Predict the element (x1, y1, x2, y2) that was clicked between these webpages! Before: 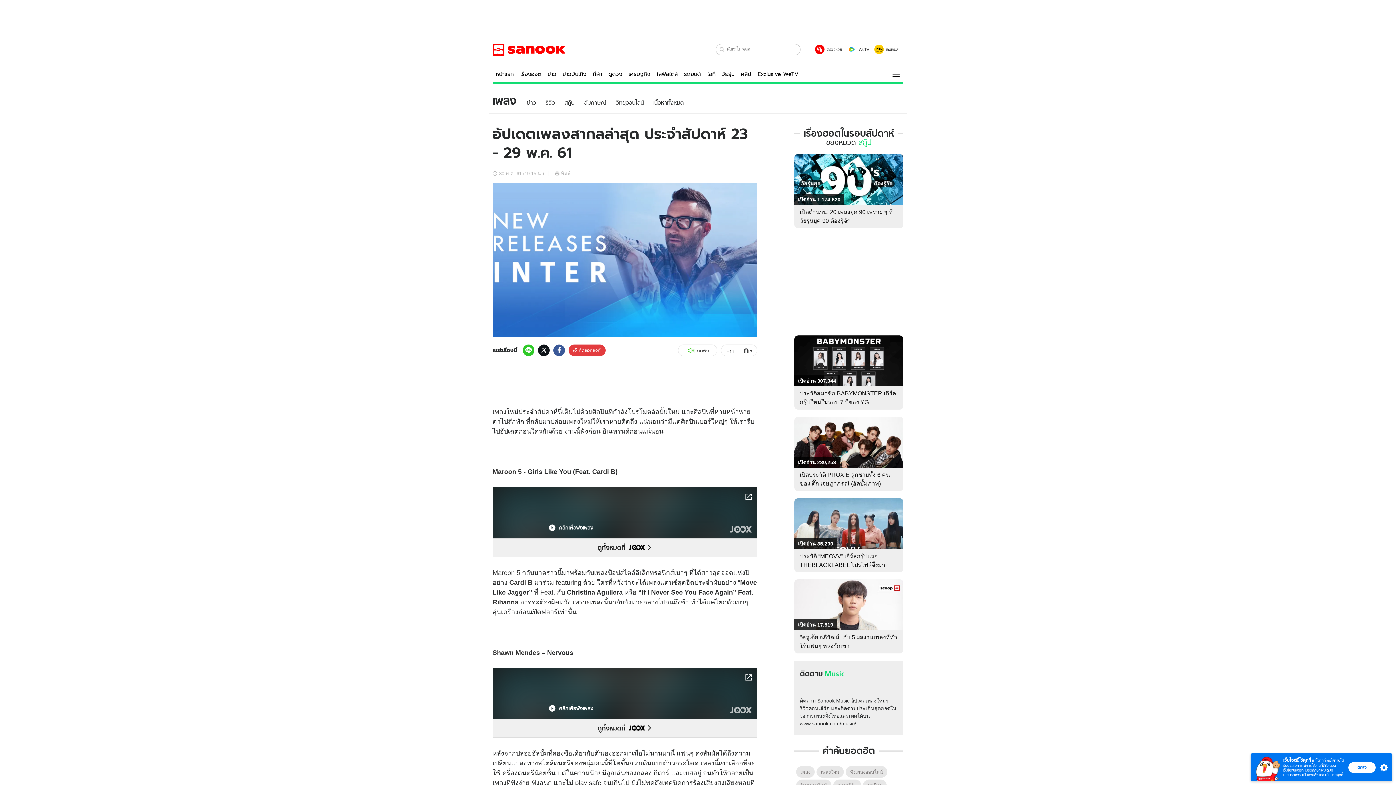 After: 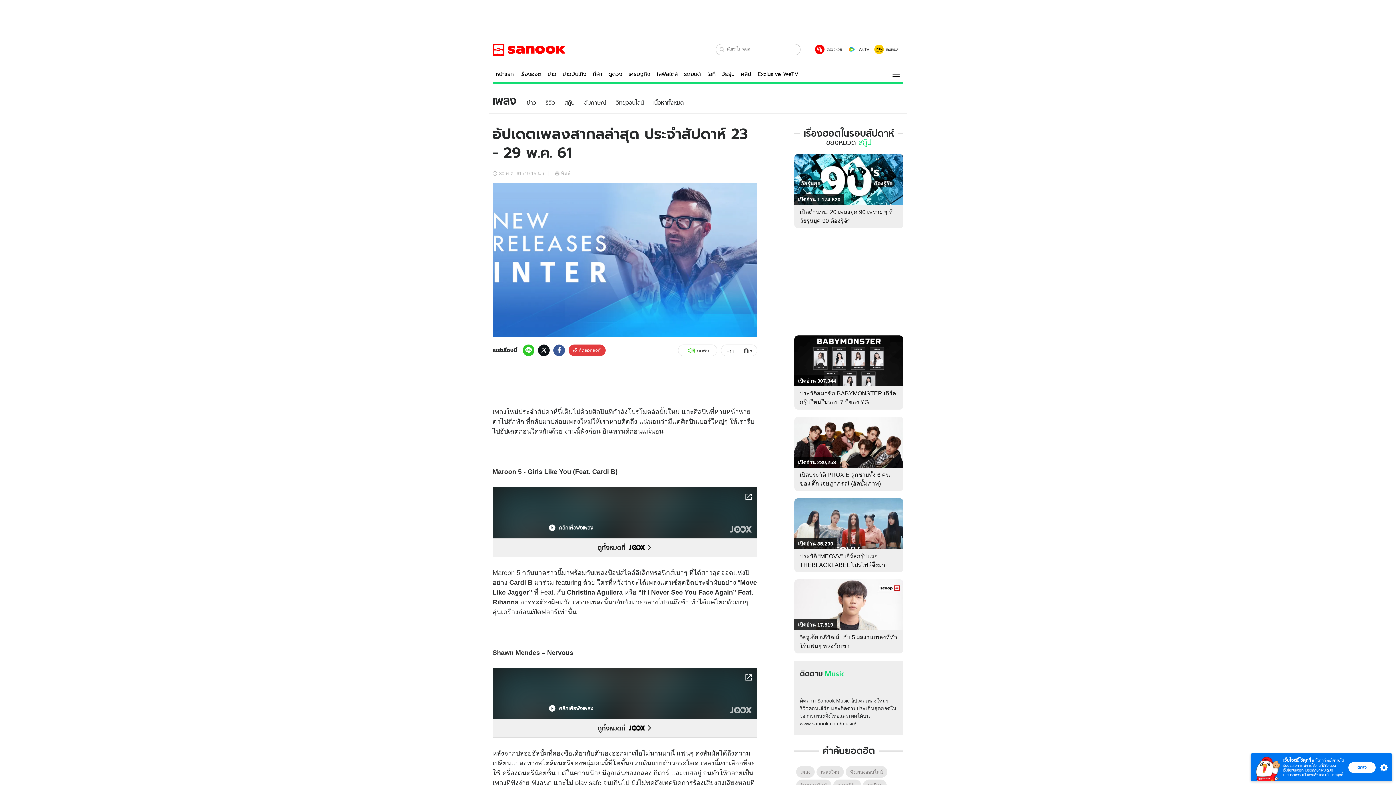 Action: label:  พิมพ์ bbox: (554, 170, 570, 177)